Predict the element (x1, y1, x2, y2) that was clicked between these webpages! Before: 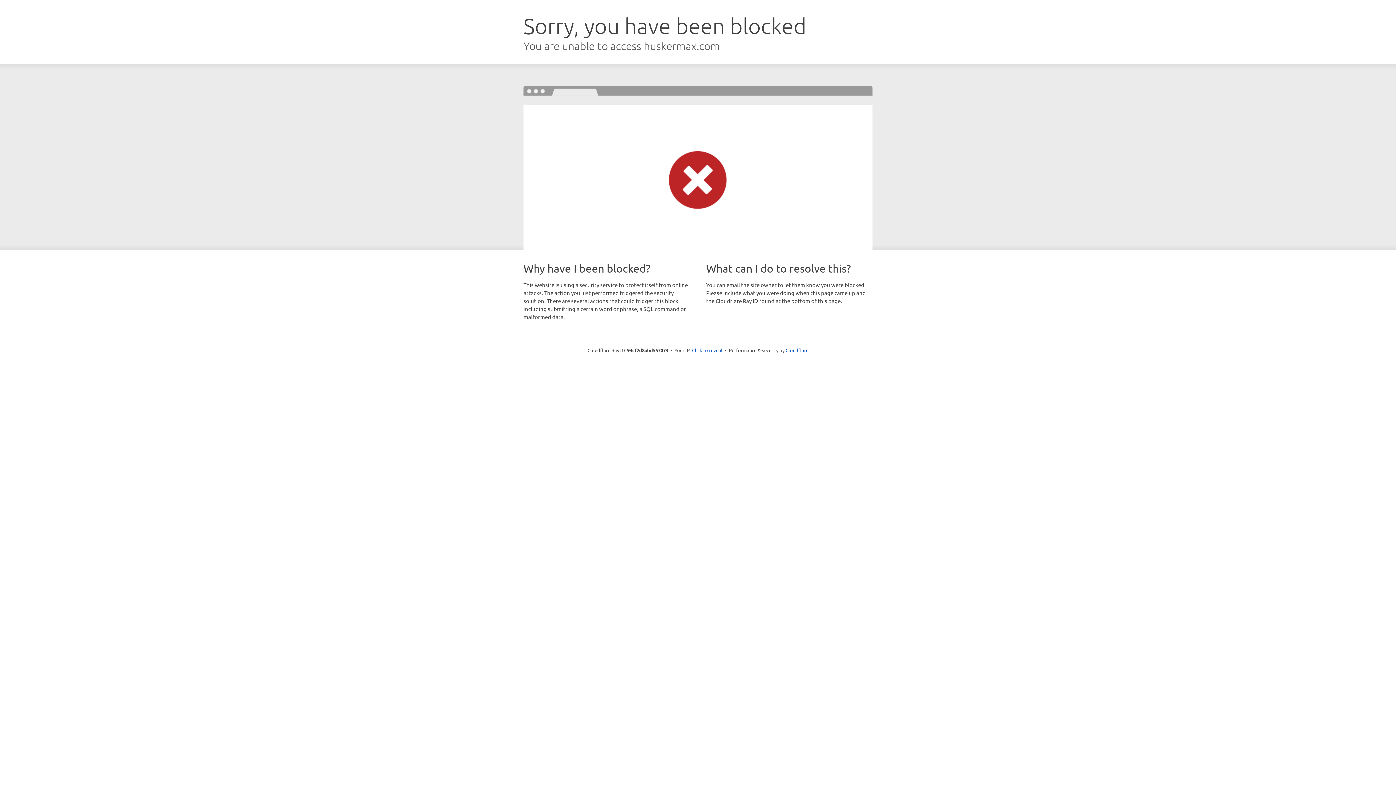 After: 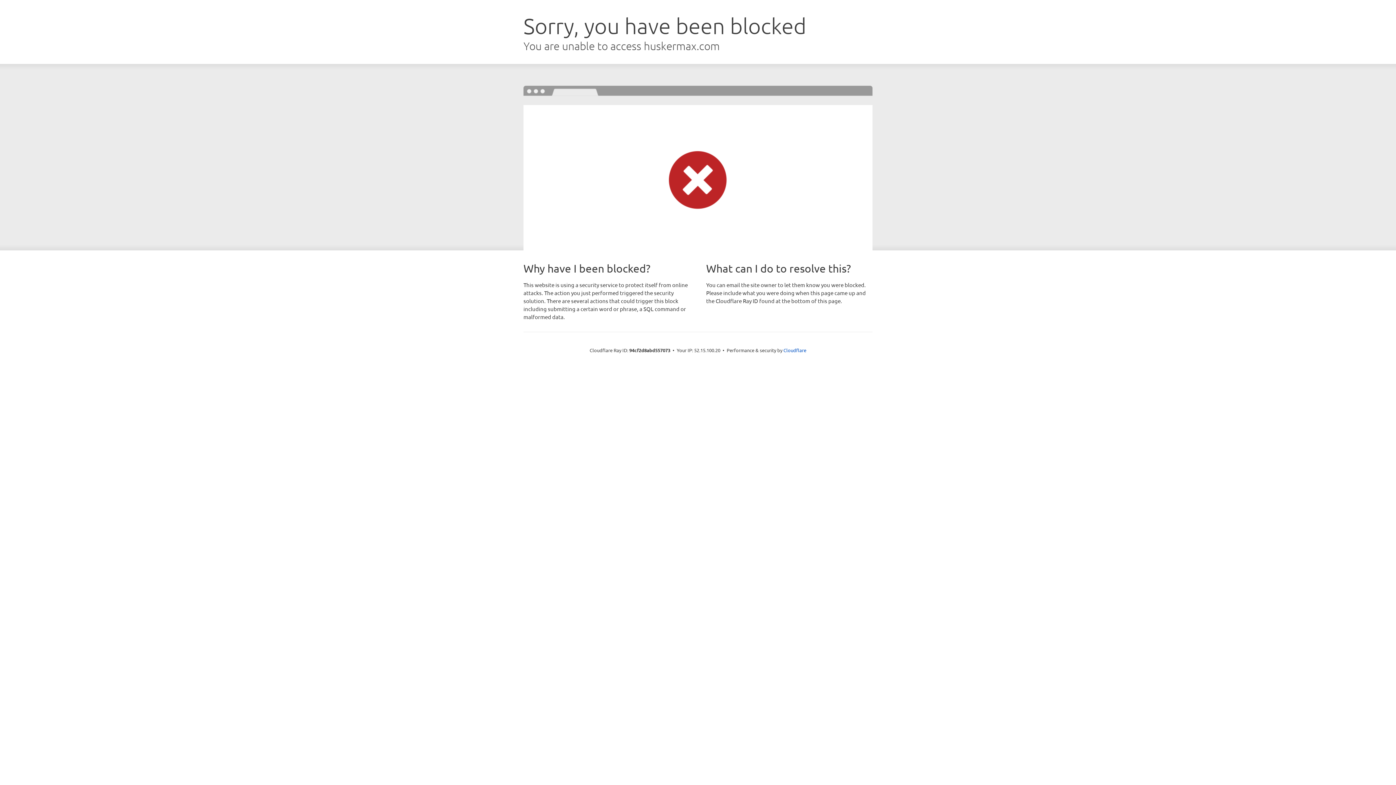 Action: bbox: (692, 346, 722, 353) label: Click to reveal